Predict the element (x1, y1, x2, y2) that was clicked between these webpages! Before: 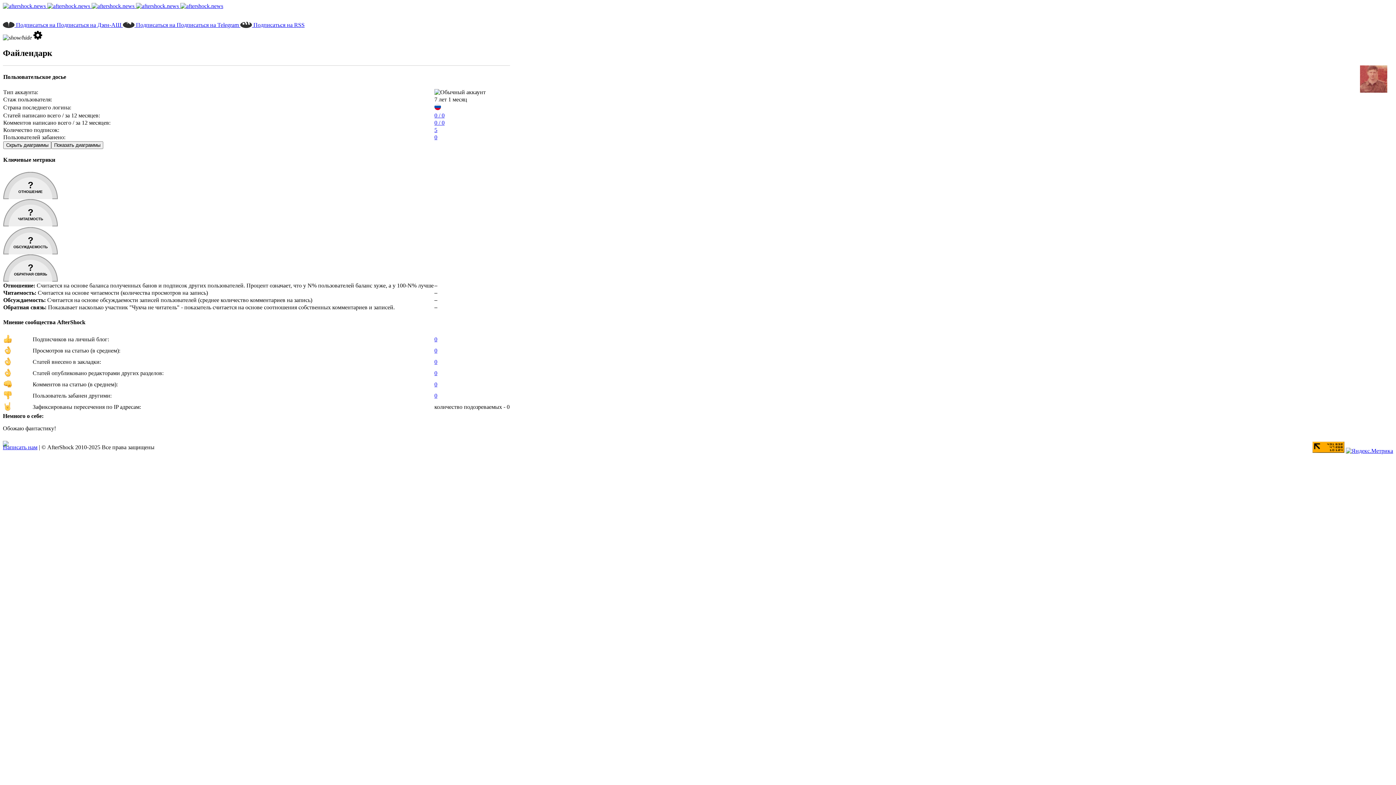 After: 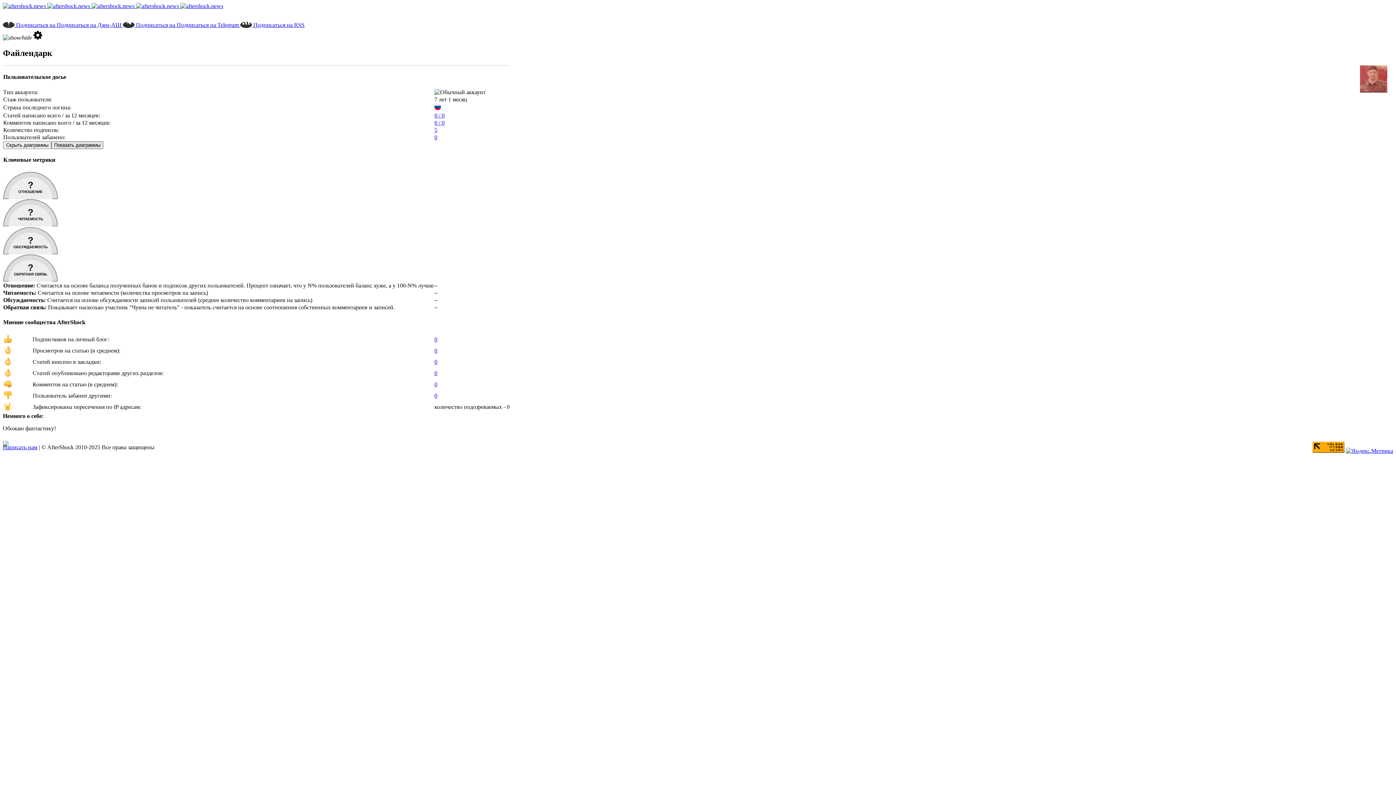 Action: bbox: (51, 141, 103, 149) label: Показать диаграммы